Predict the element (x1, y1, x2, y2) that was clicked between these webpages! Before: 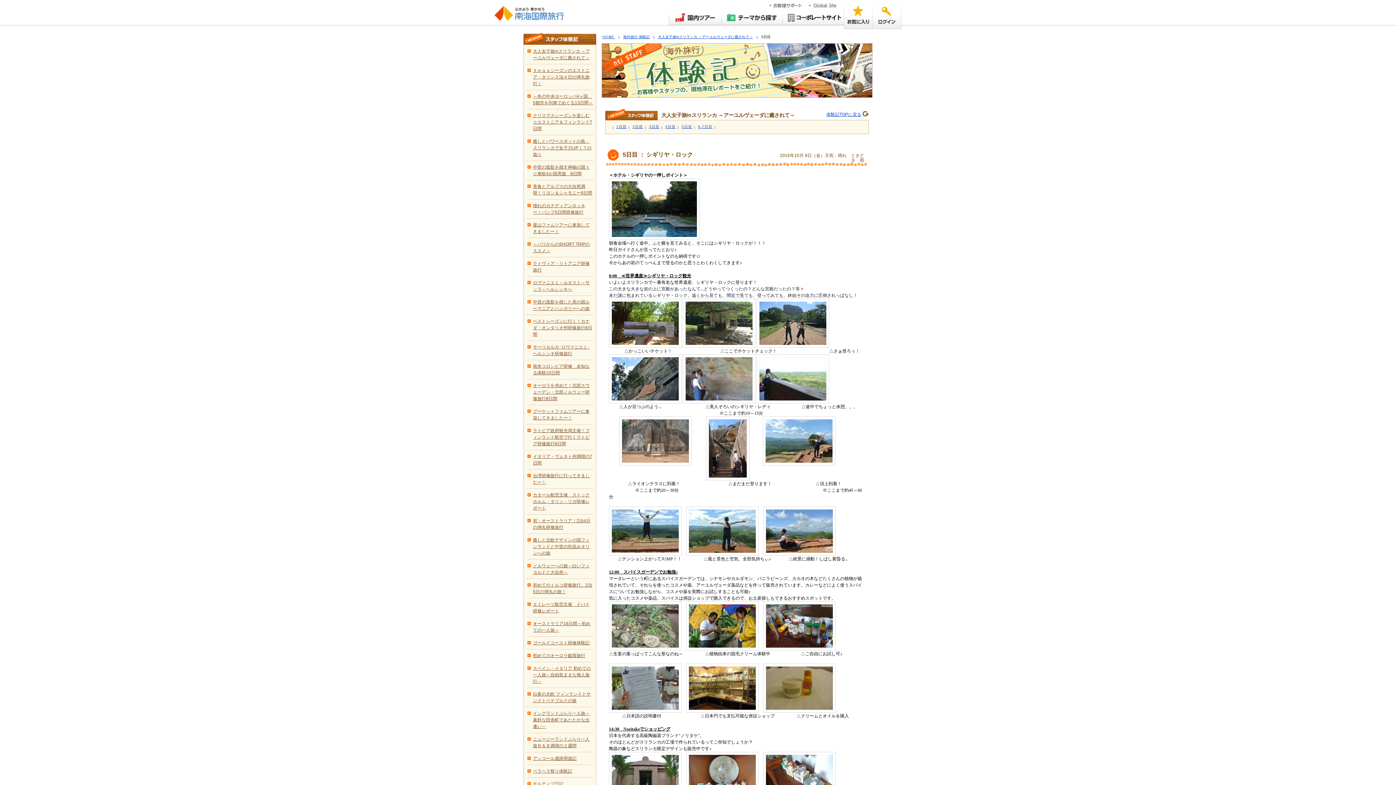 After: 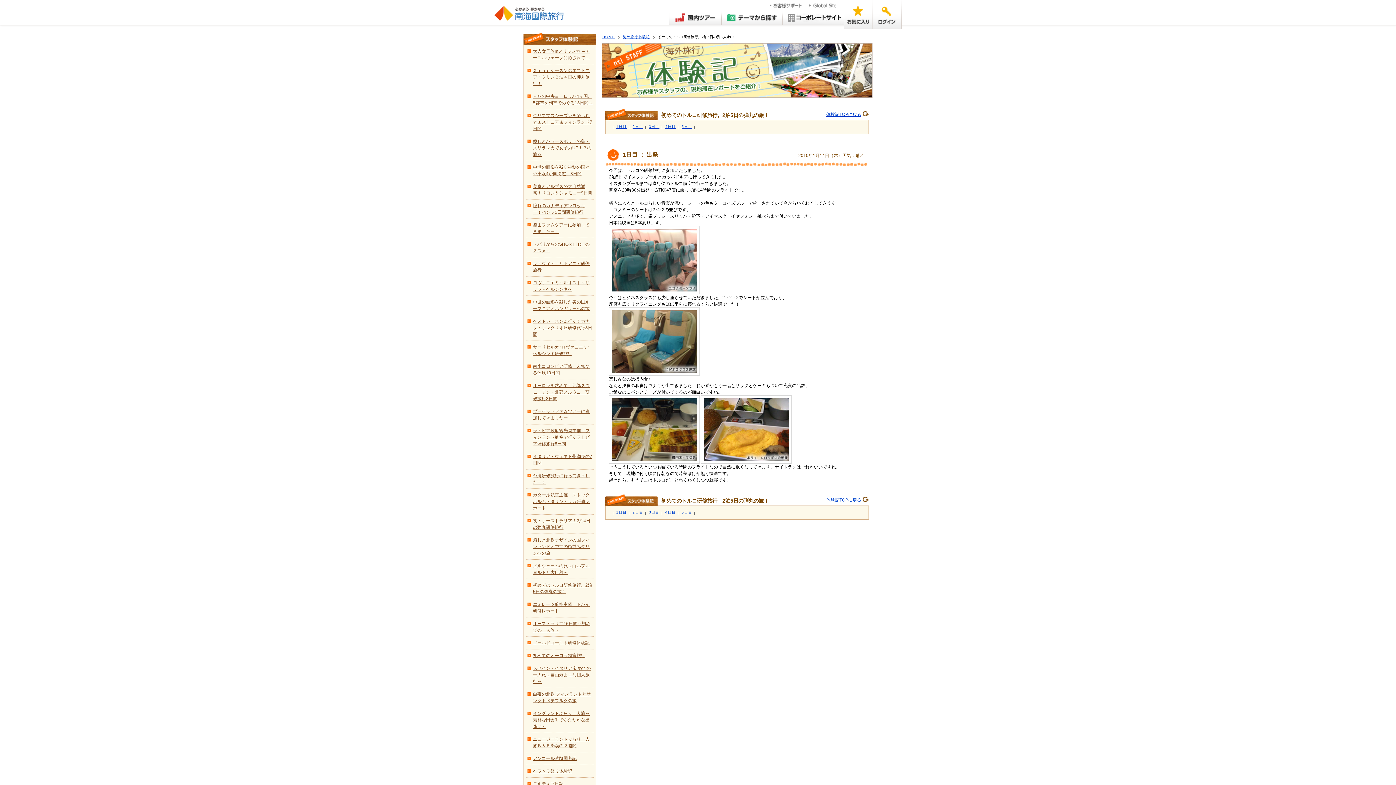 Action: bbox: (526, 582, 593, 595) label: 初めてのトルコ研修旅行。2泊5日の弾丸の旅！